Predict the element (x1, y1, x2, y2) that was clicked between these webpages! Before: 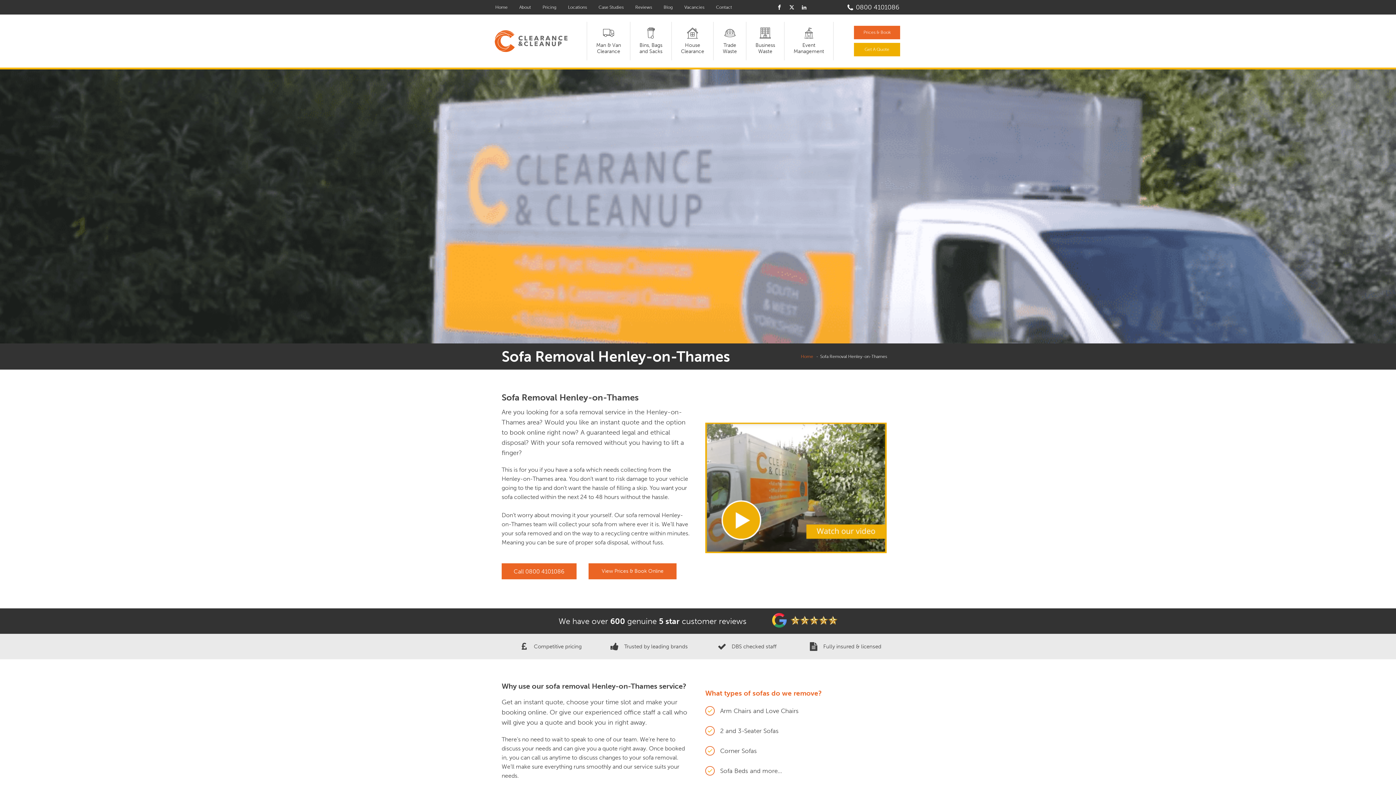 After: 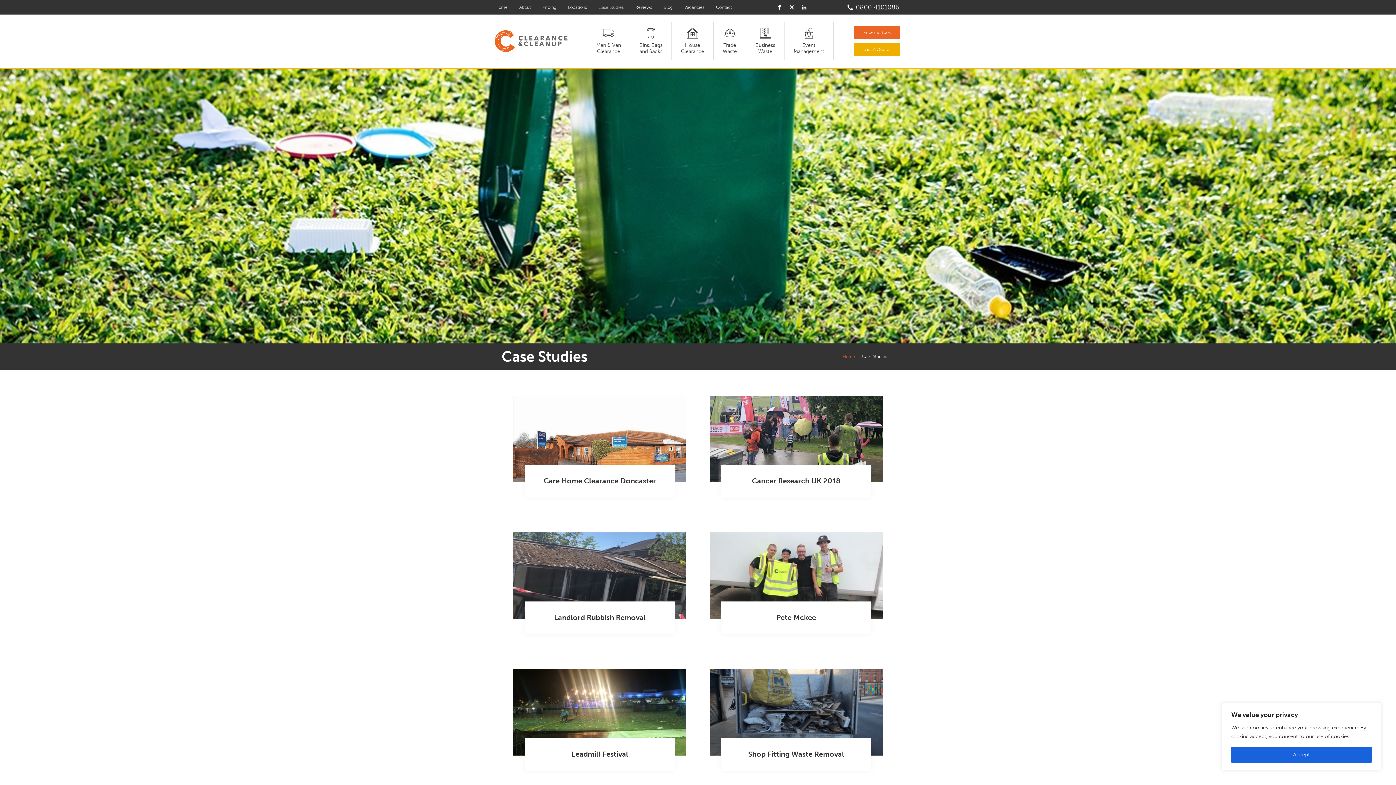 Action: label: Case Studies bbox: (592, 0, 629, 14)